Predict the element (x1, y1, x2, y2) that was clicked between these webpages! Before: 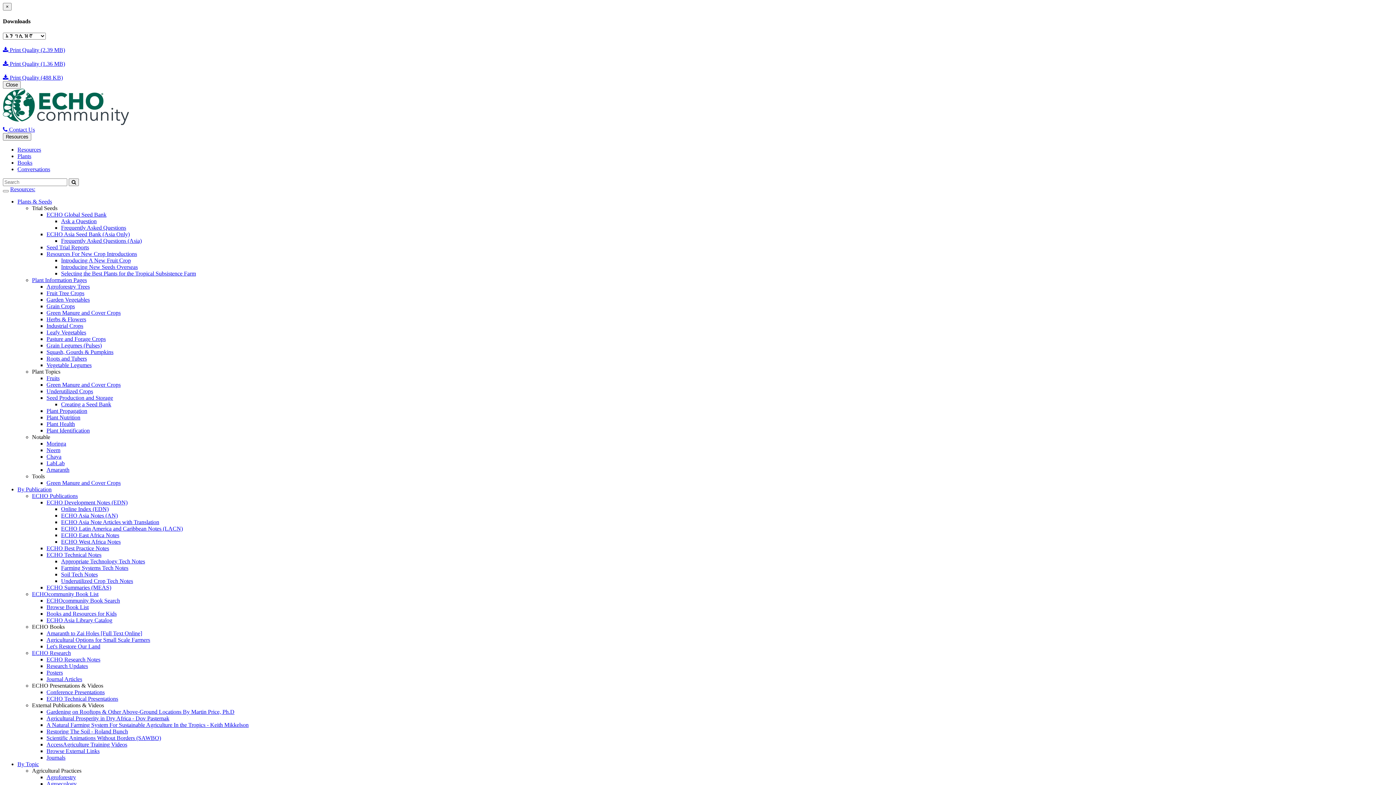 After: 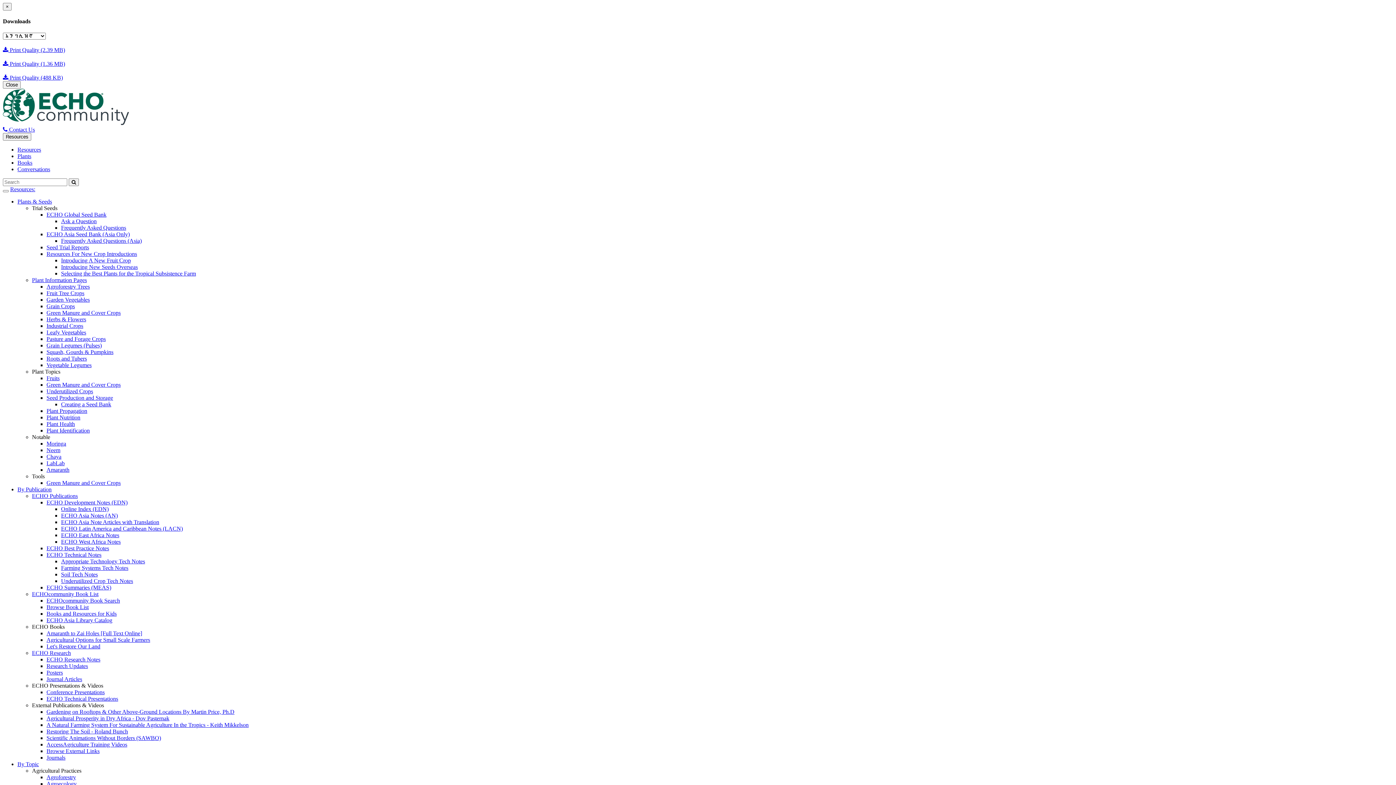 Action: bbox: (32, 368, 60, 374) label: Plant Topics